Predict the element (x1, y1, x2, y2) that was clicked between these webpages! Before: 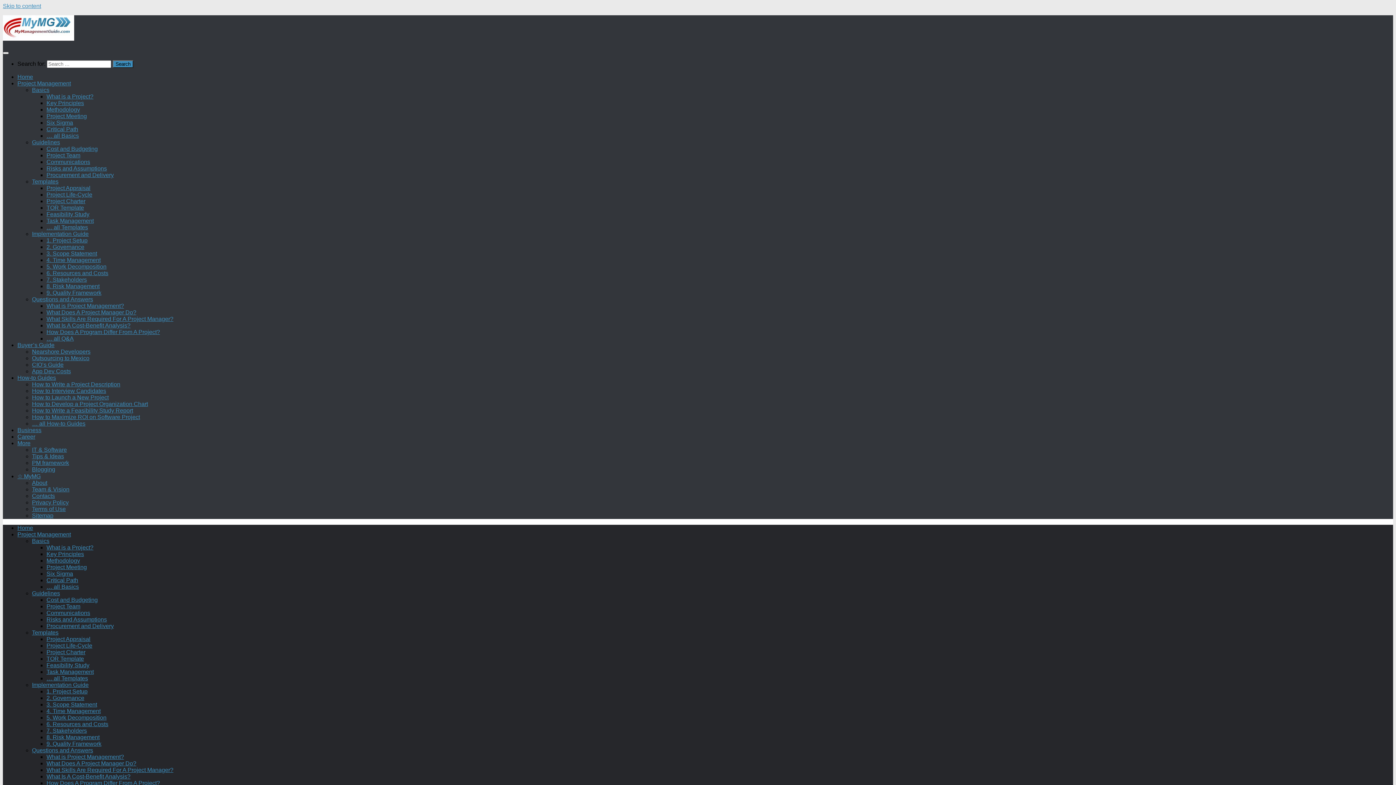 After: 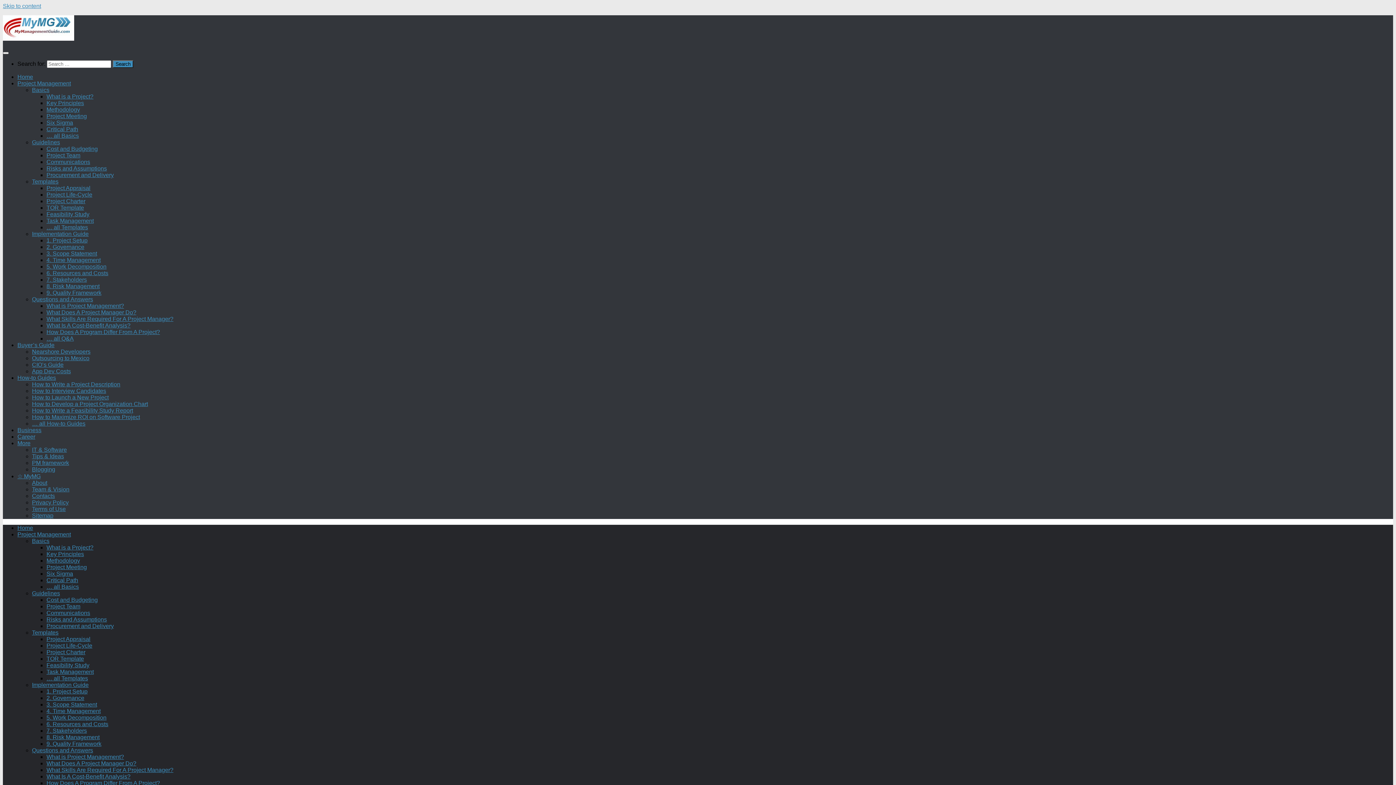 Action: label: Project Management bbox: (17, 80, 70, 86)